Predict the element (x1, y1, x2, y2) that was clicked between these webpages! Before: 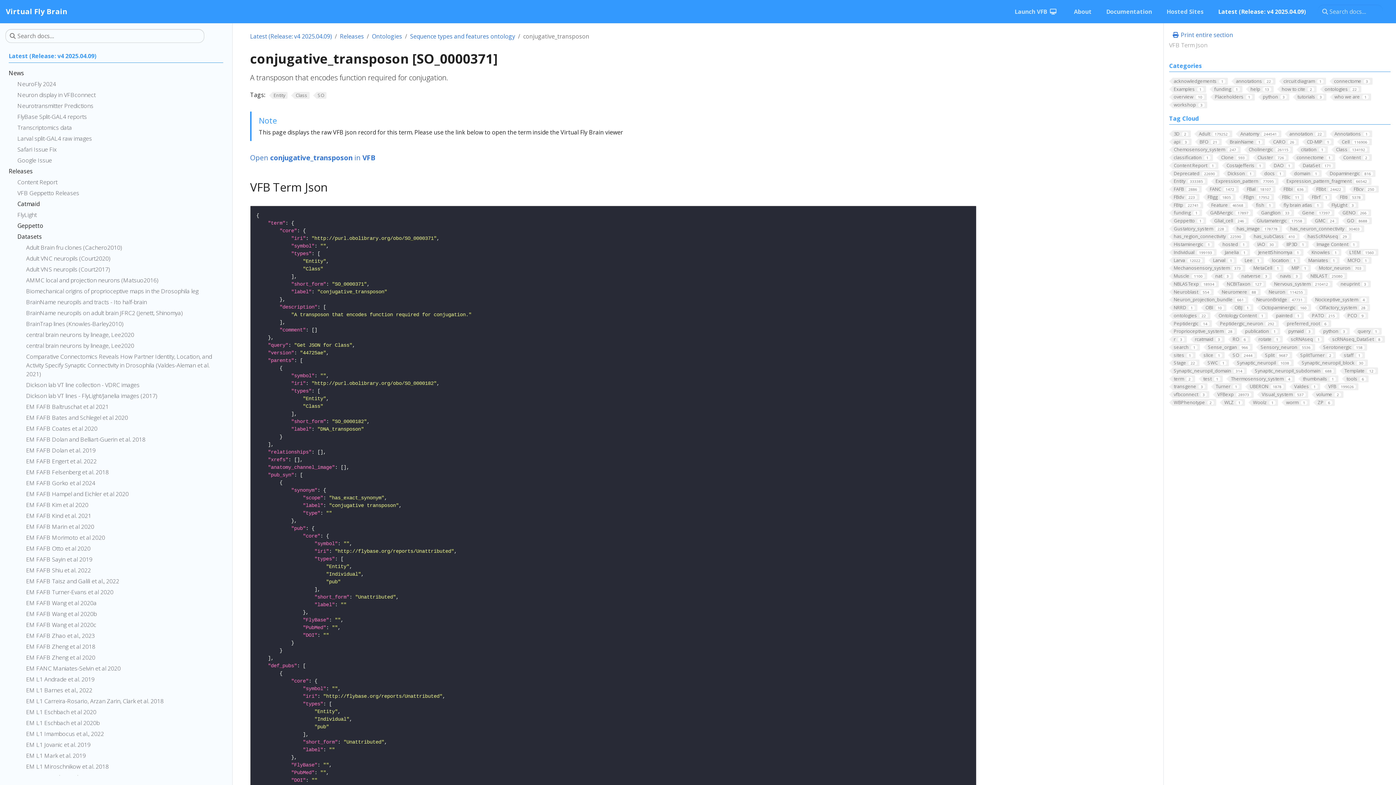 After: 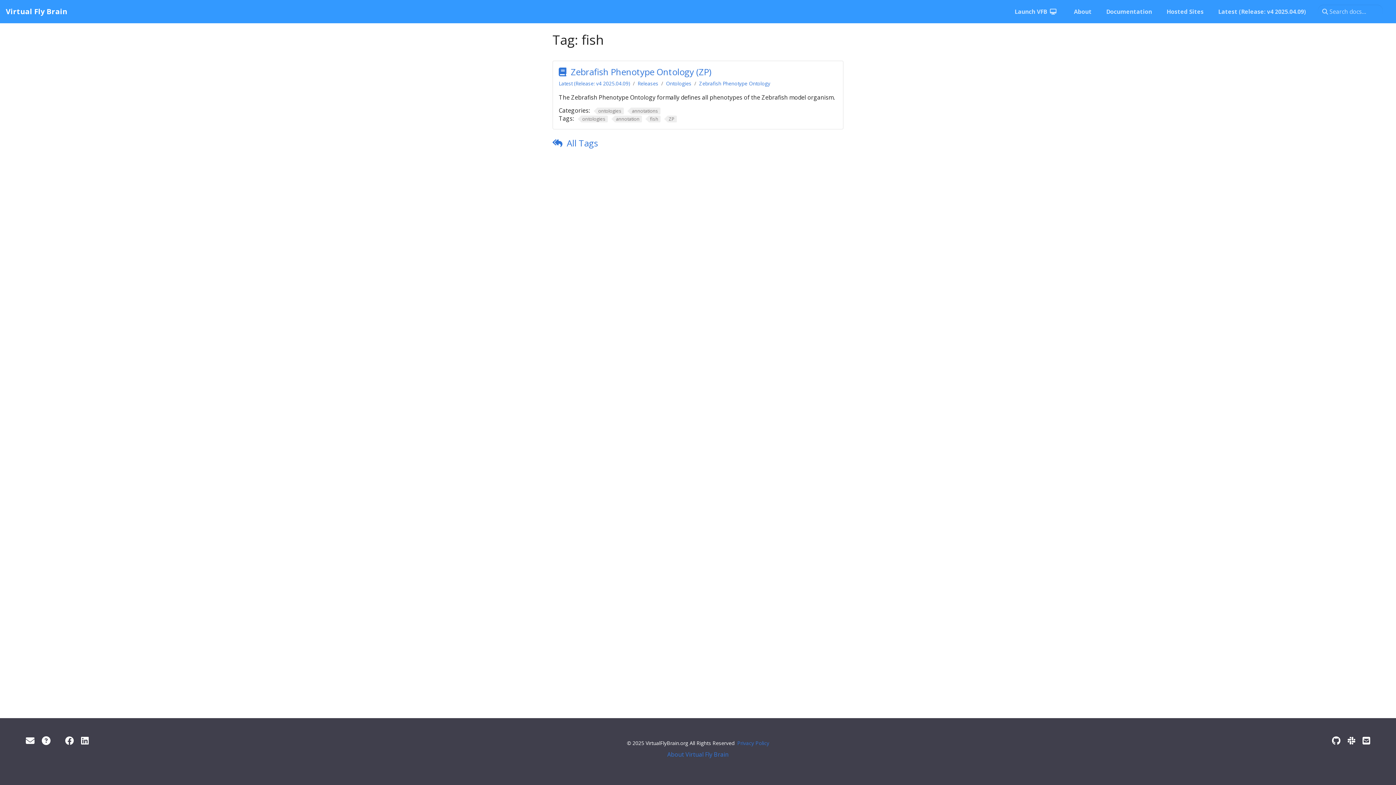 Action: bbox: (1251, 201, 1275, 208) label: fish1